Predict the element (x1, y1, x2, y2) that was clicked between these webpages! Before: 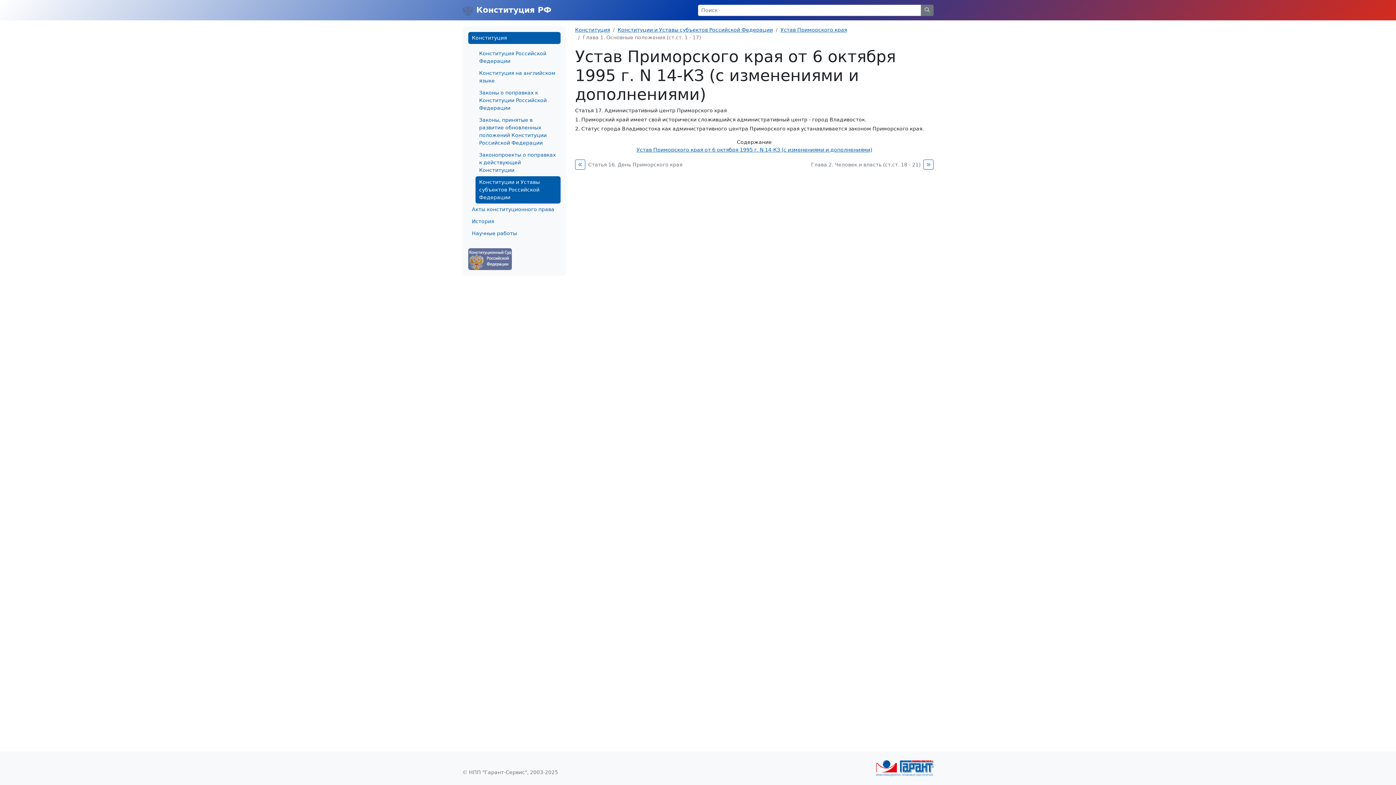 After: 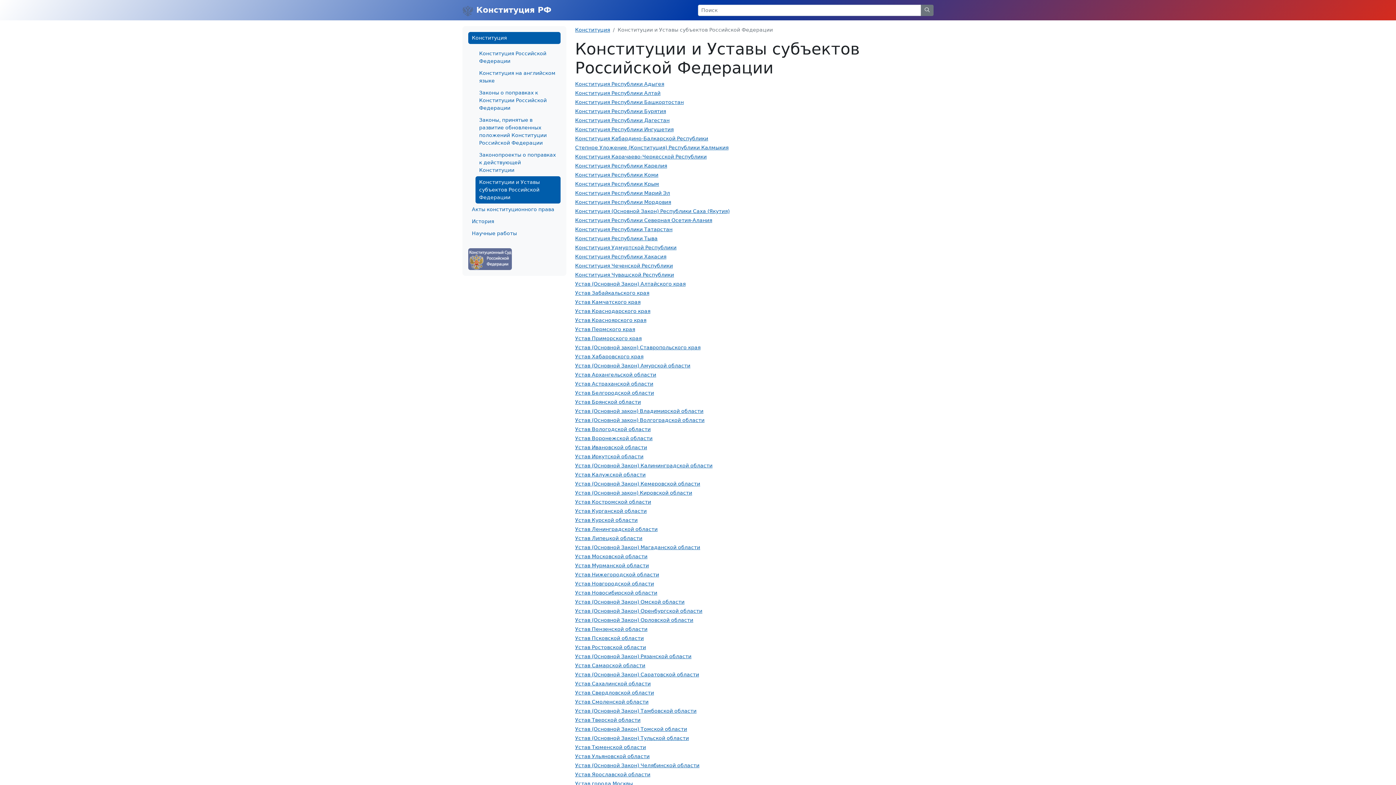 Action: bbox: (475, 176, 560, 203) label: Конституции и Уставы субъектов Российской Федерации